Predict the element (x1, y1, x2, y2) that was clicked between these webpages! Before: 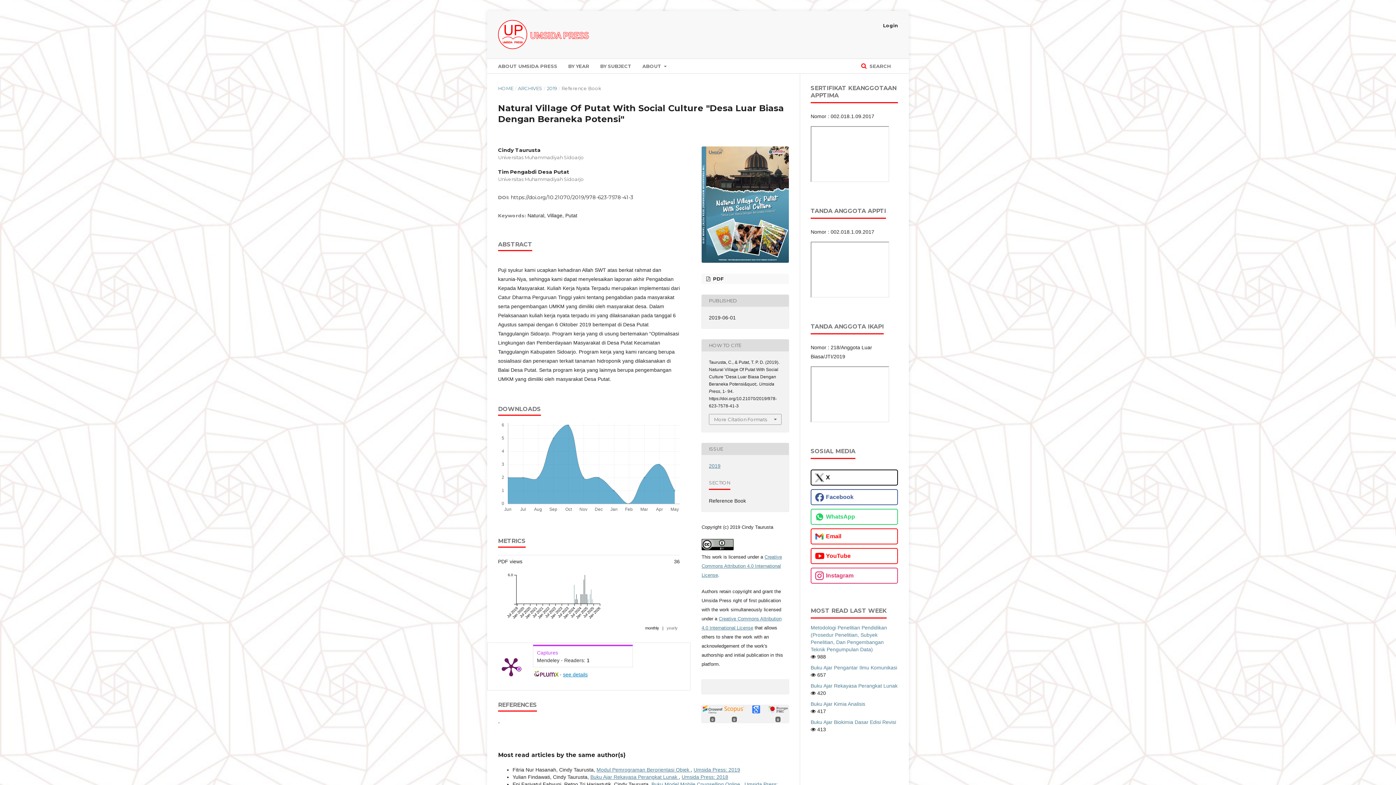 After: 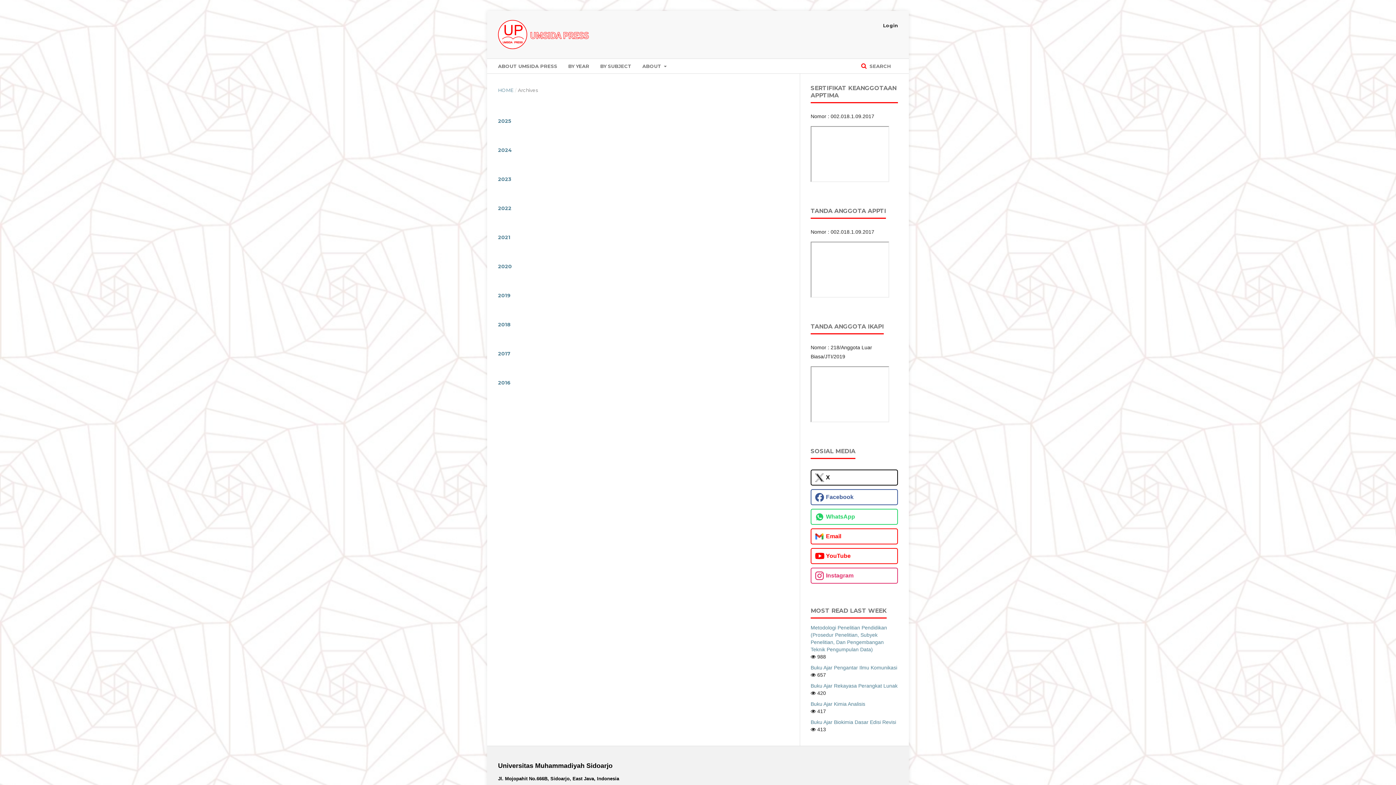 Action: label: BY YEAR bbox: (568, 58, 589, 73)